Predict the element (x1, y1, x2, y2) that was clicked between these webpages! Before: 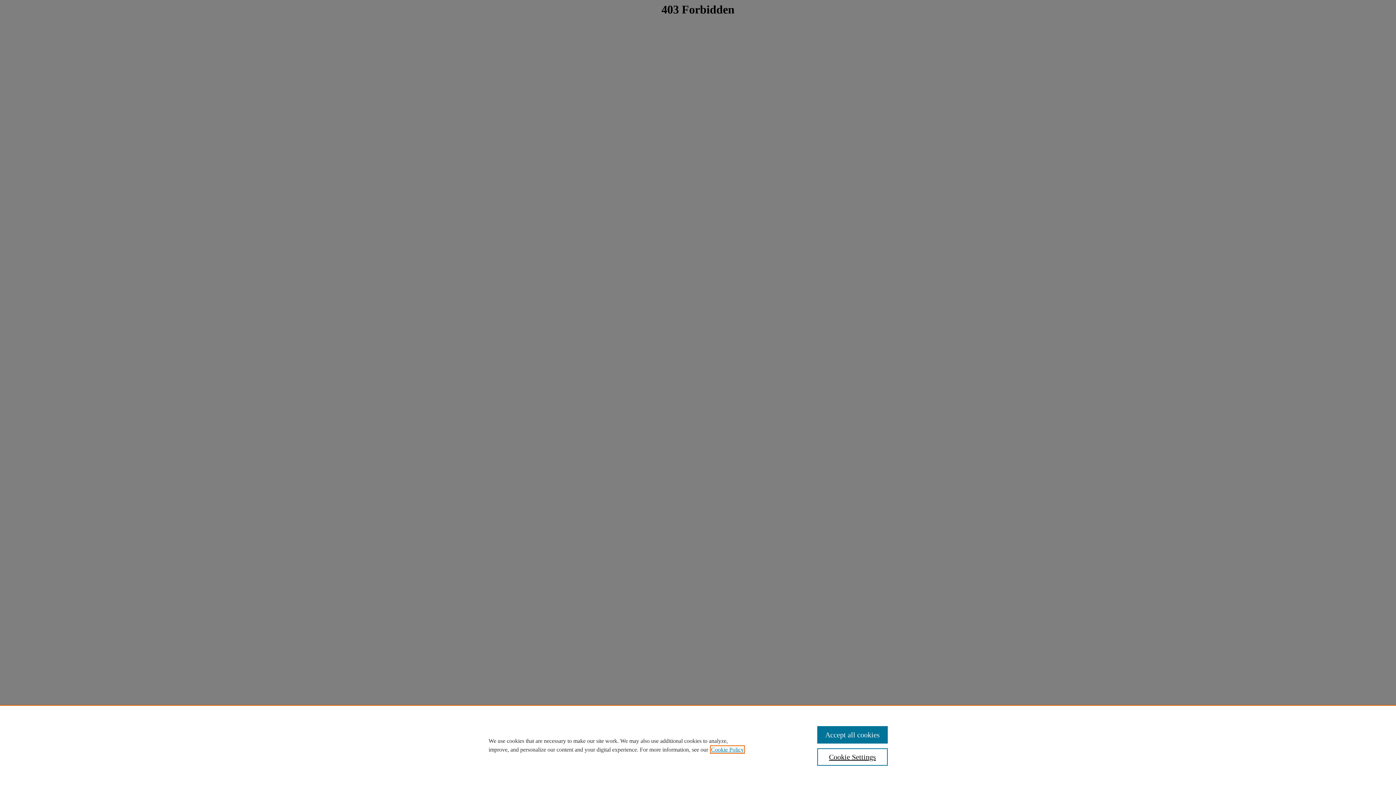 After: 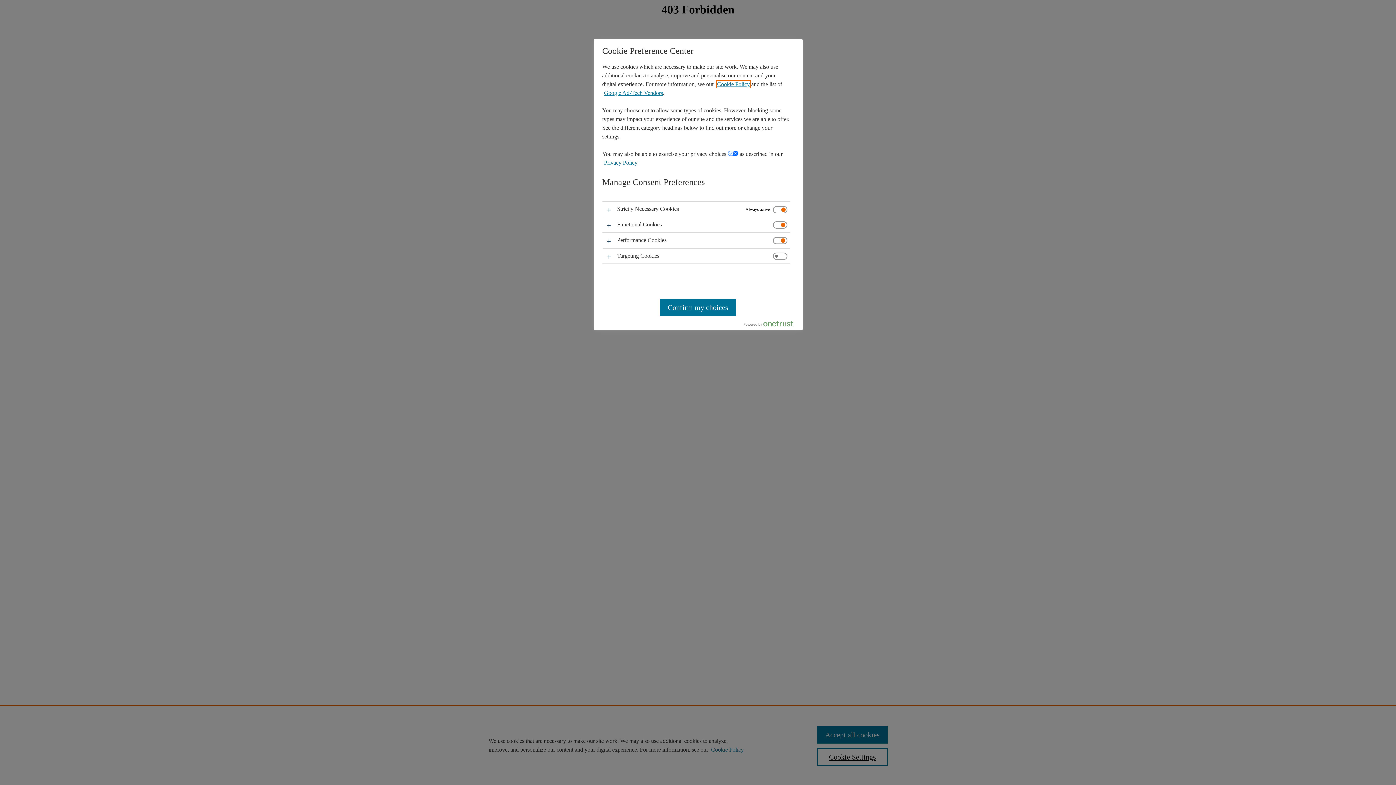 Action: bbox: (817, 748, 887, 766) label: Cookie Settings